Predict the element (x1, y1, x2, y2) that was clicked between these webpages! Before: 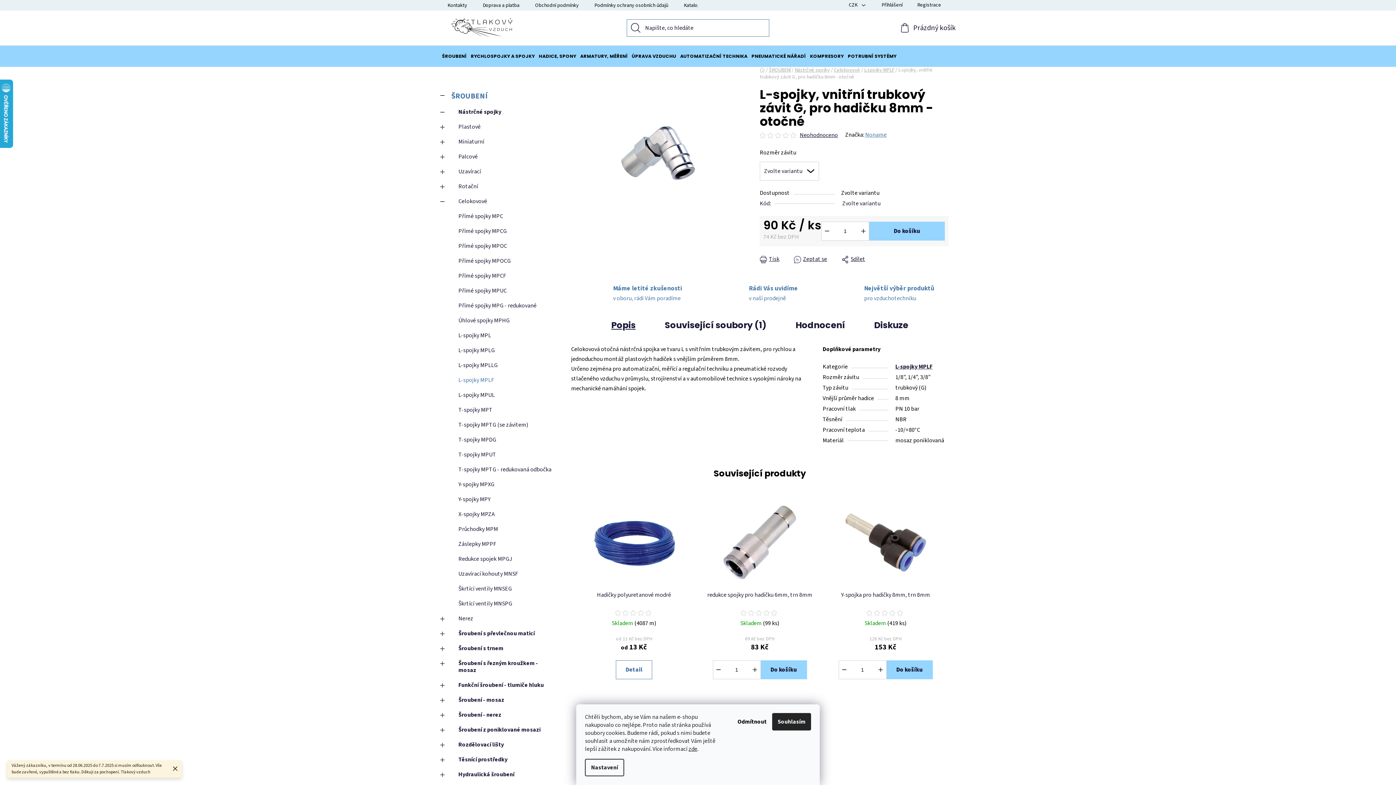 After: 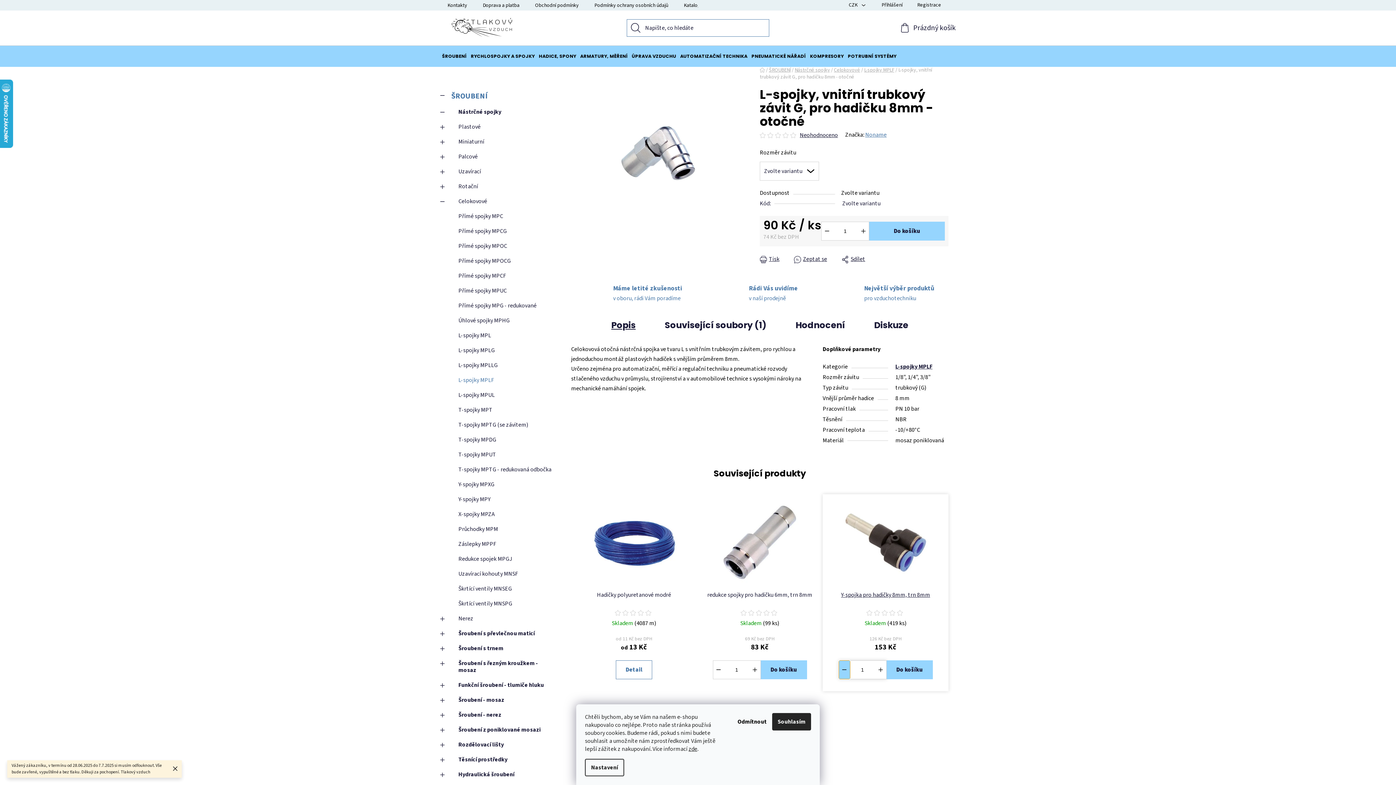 Action: label: Snížit množství o 1 bbox: (839, 661, 850, 679)